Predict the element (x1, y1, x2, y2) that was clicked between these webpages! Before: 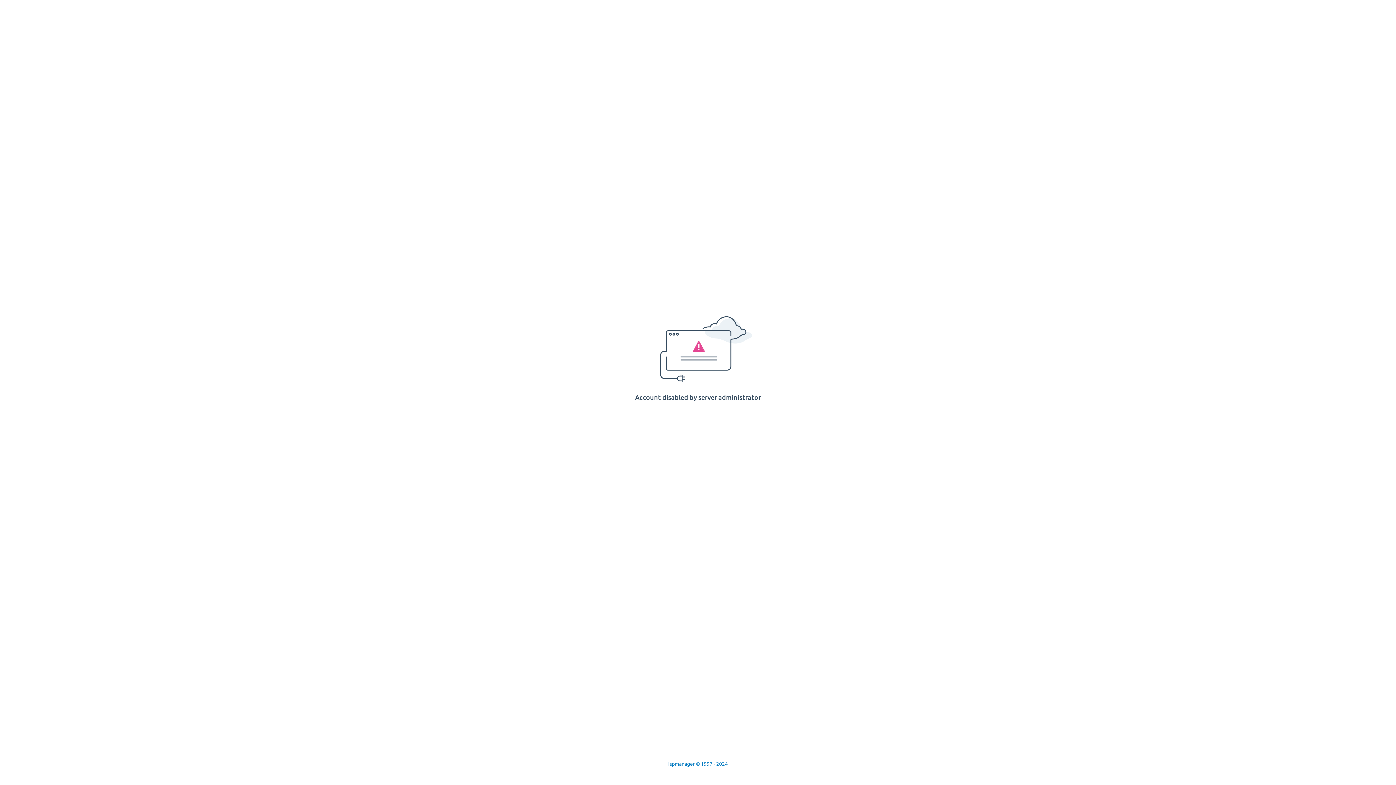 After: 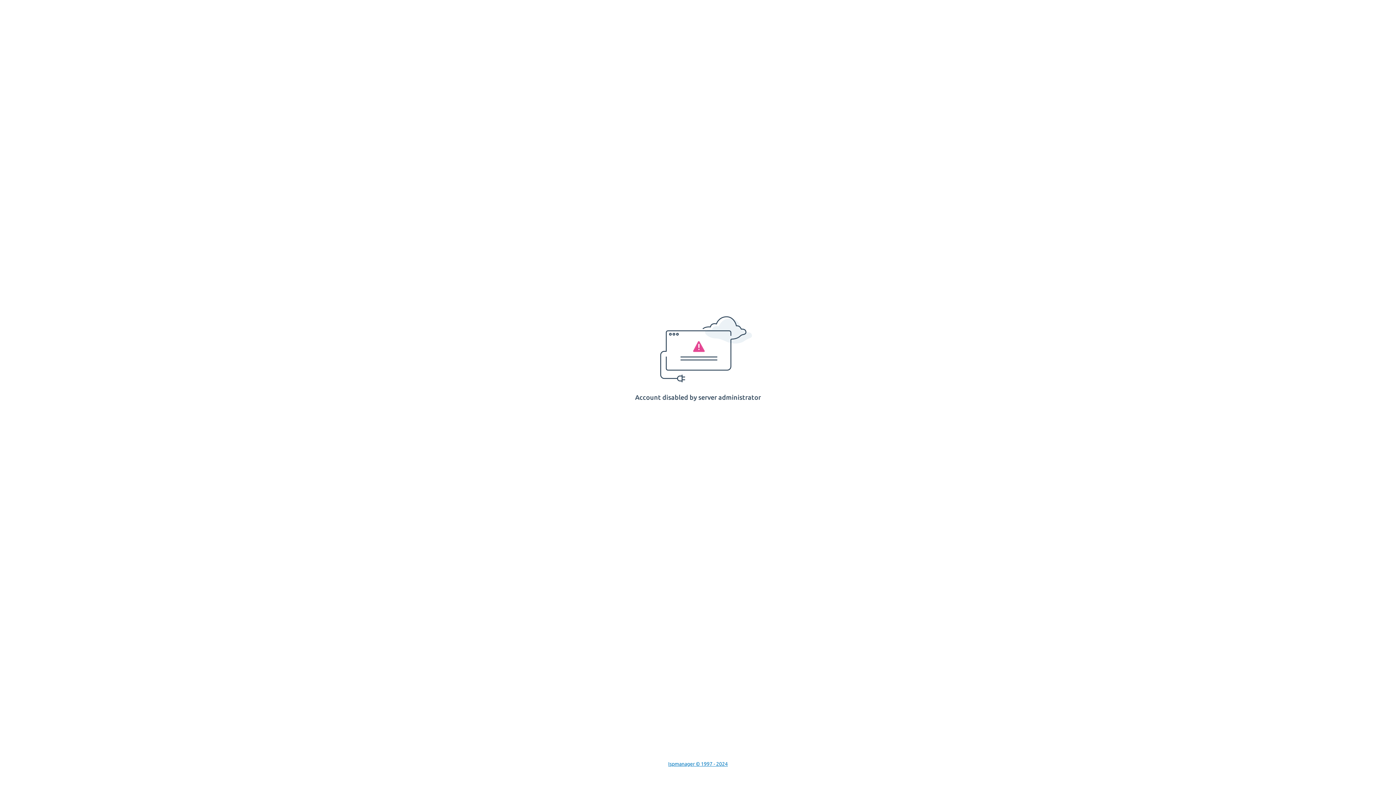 Action: label: Ispmanager © 1997 - 2024 bbox: (668, 761, 728, 767)